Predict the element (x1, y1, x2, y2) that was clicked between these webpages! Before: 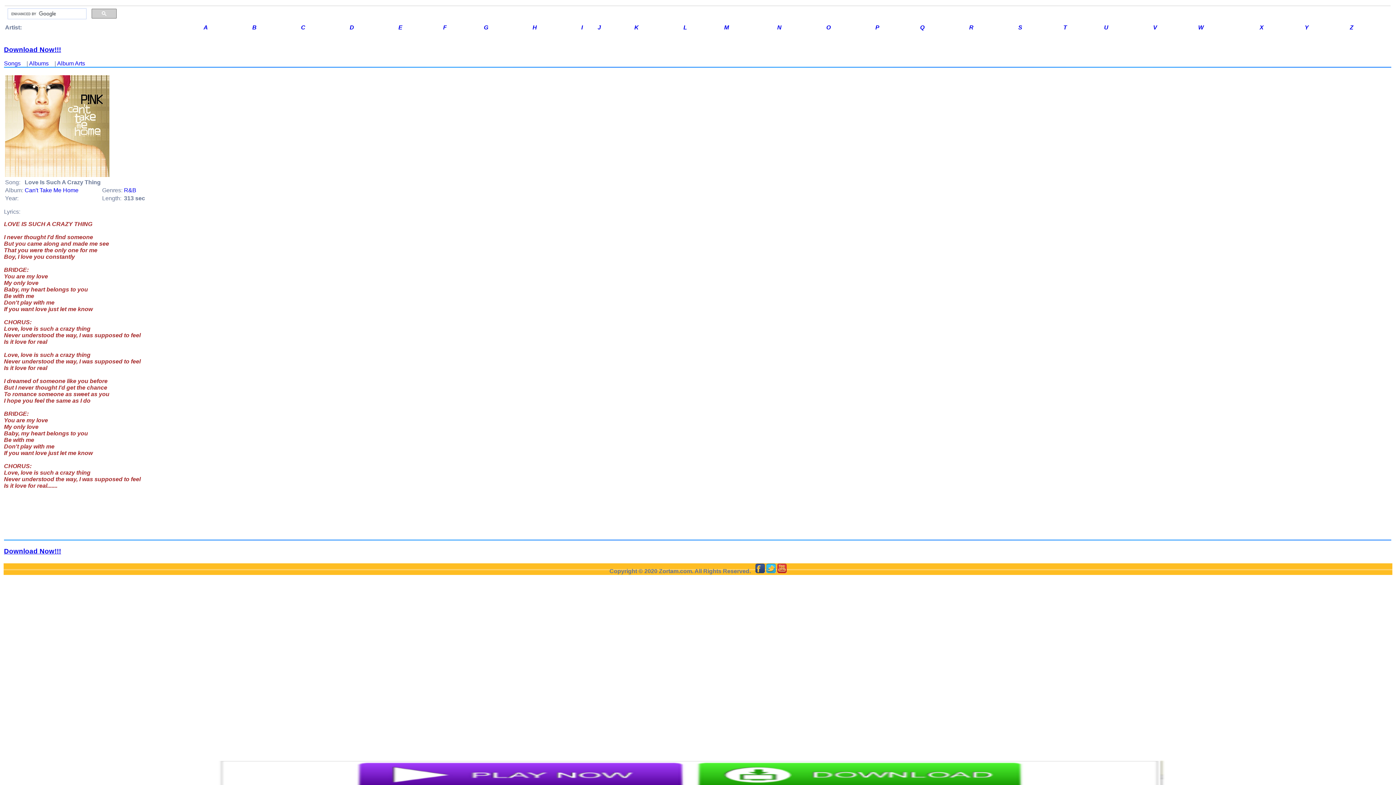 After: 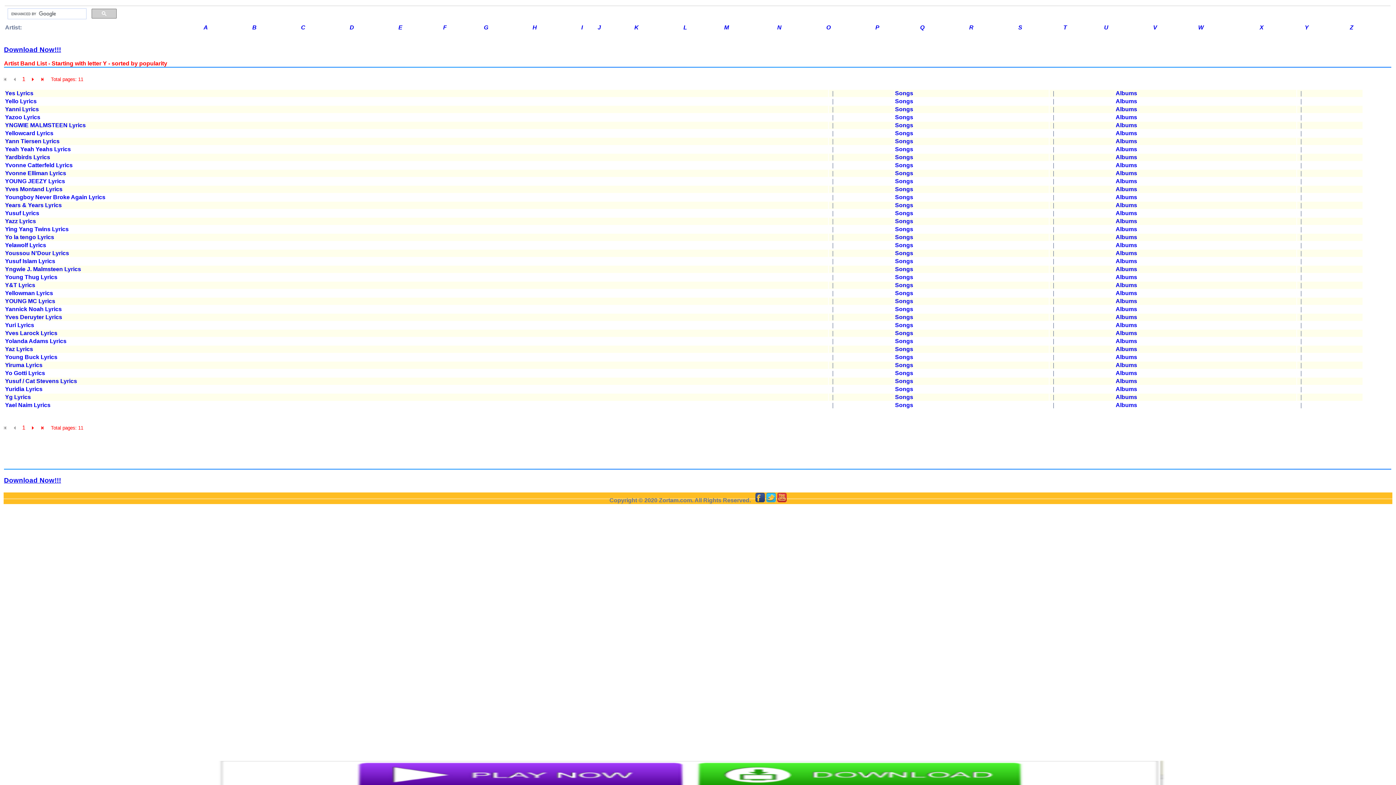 Action: label: Y bbox: (1305, 24, 1309, 30)